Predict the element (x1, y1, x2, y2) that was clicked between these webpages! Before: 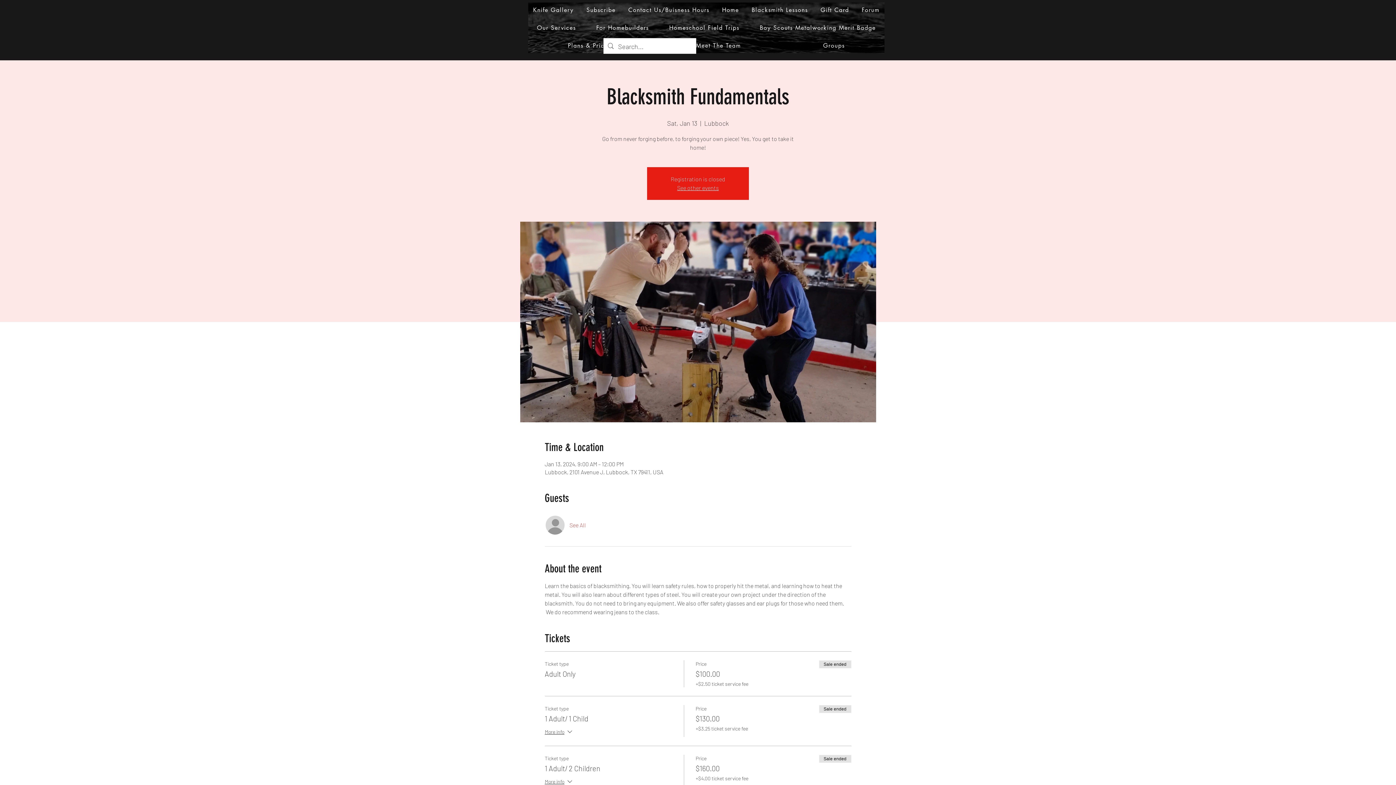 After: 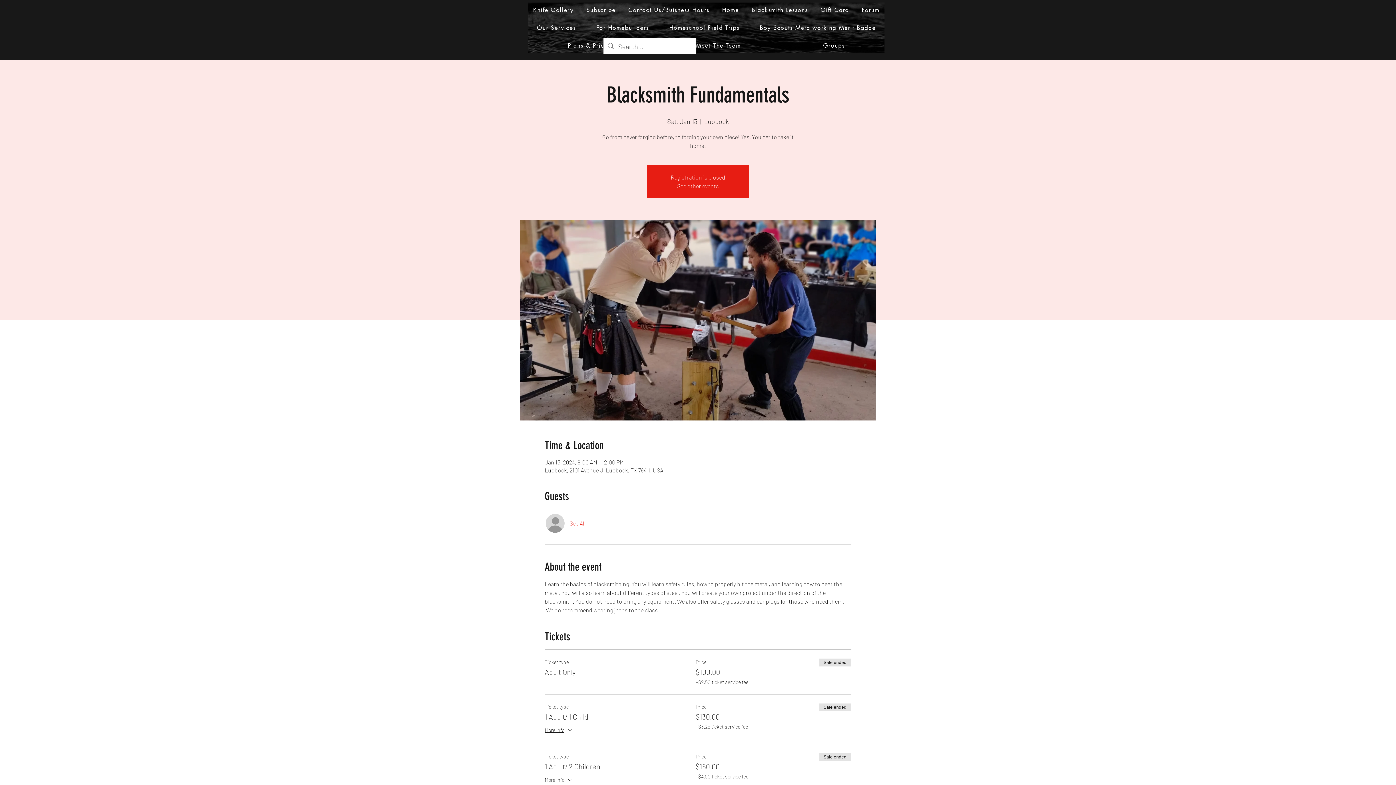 Action: bbox: (544, 778, 573, 787) label: More info